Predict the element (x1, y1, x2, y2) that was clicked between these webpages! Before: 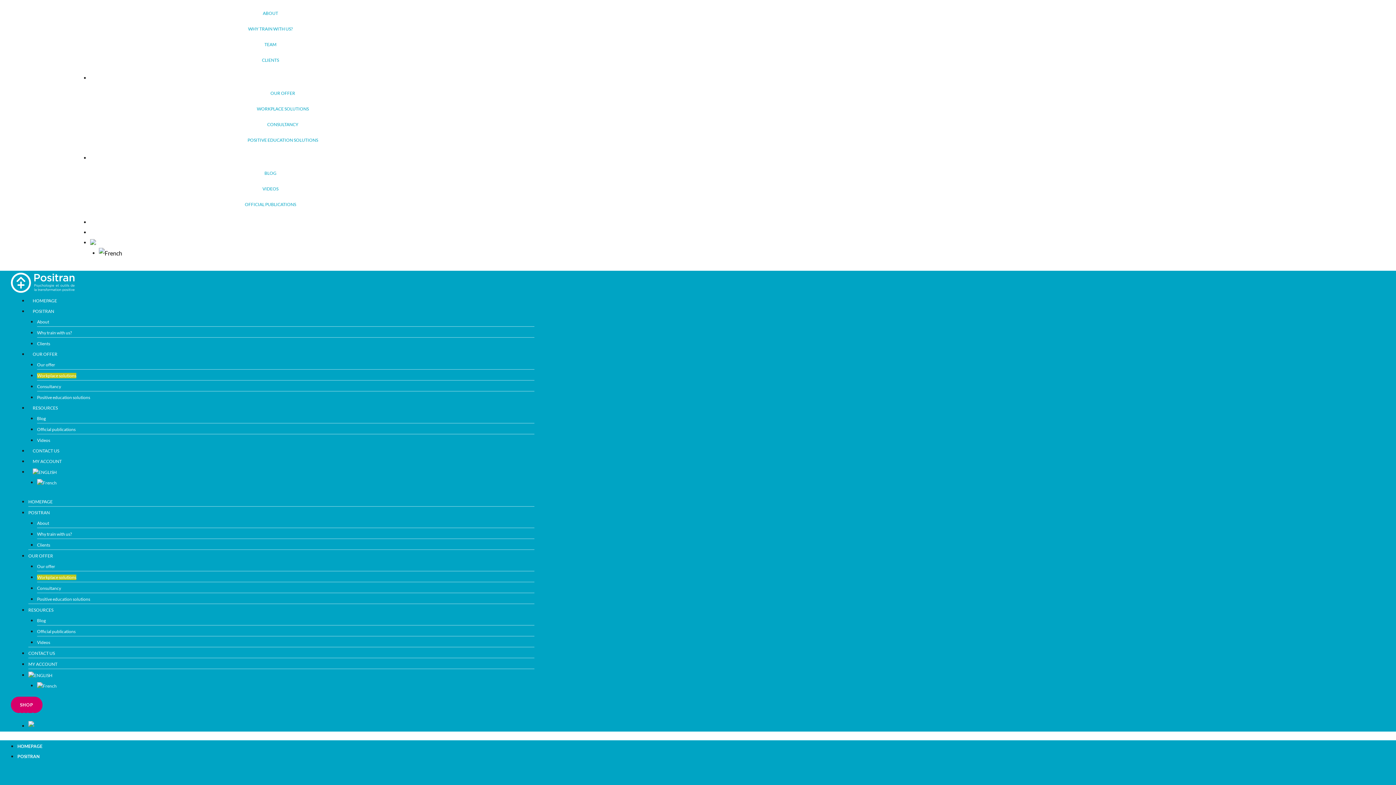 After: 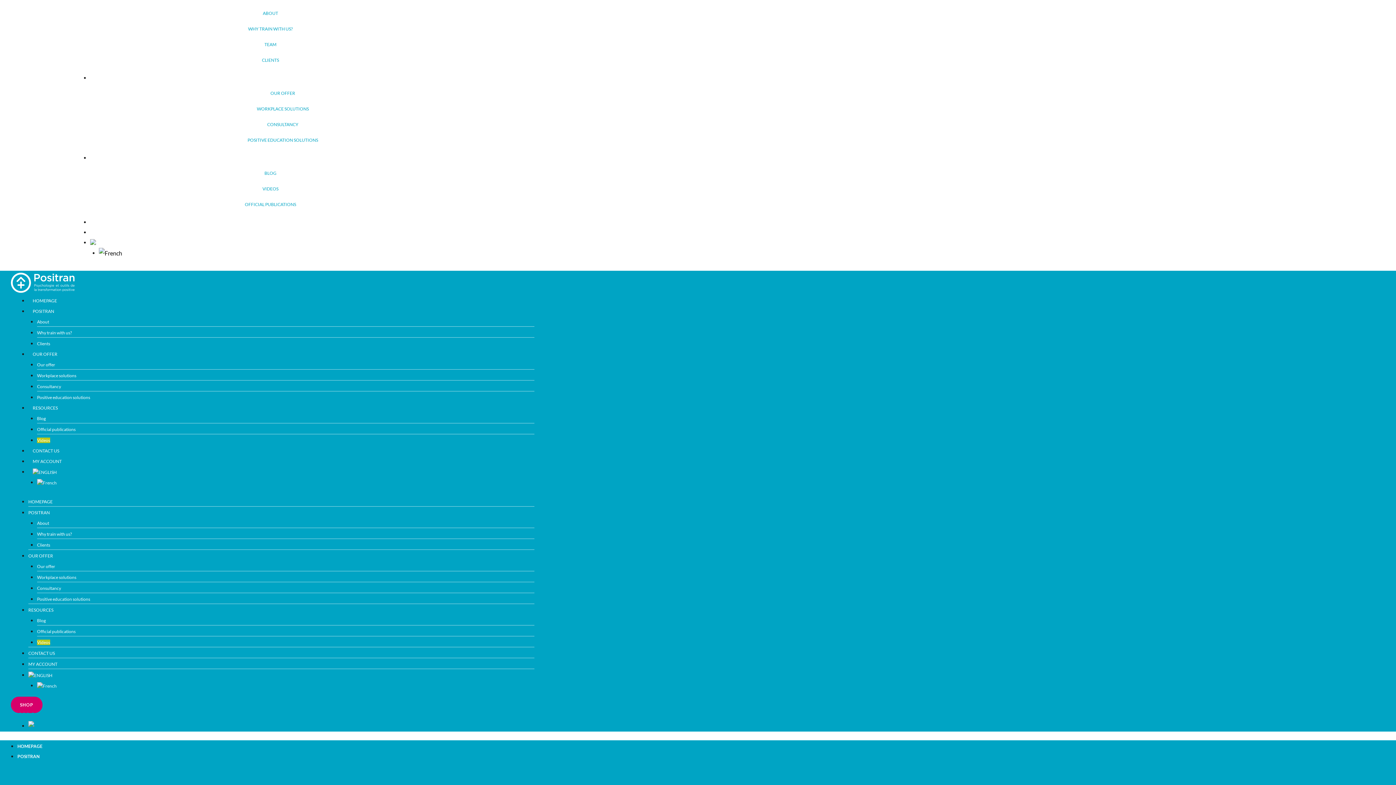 Action: label: Videos bbox: (37, 640, 50, 645)